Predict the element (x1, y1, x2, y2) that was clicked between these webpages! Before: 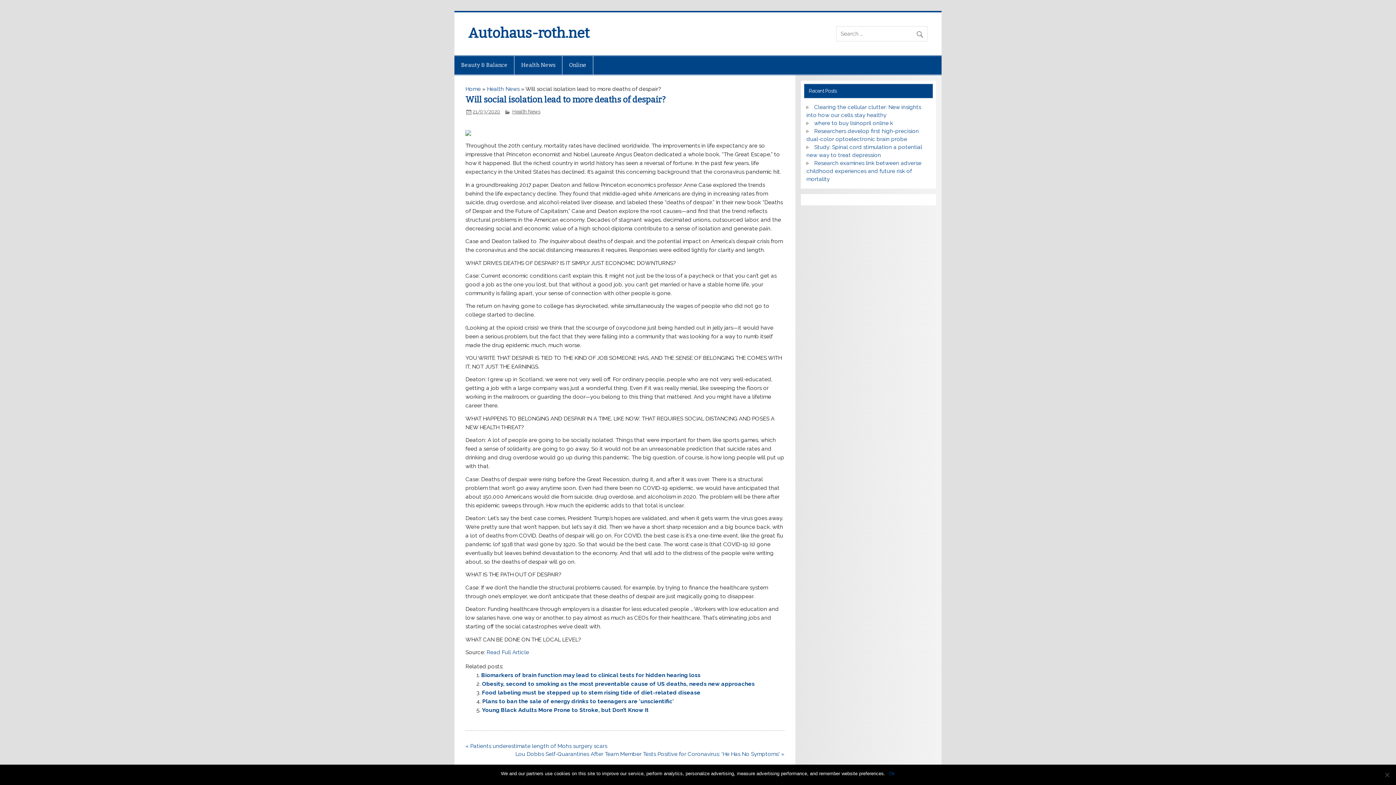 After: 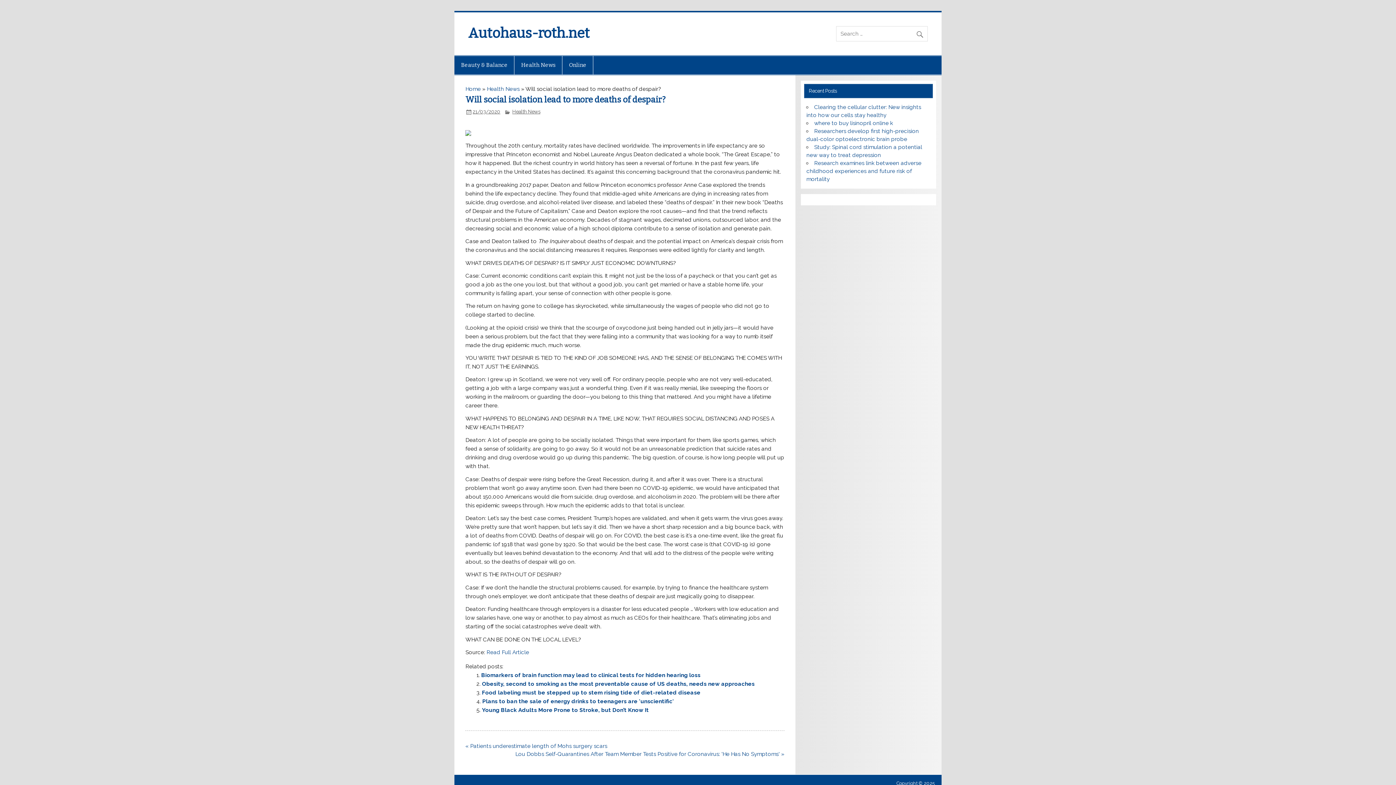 Action: label: Ok bbox: (889, 770, 895, 777)